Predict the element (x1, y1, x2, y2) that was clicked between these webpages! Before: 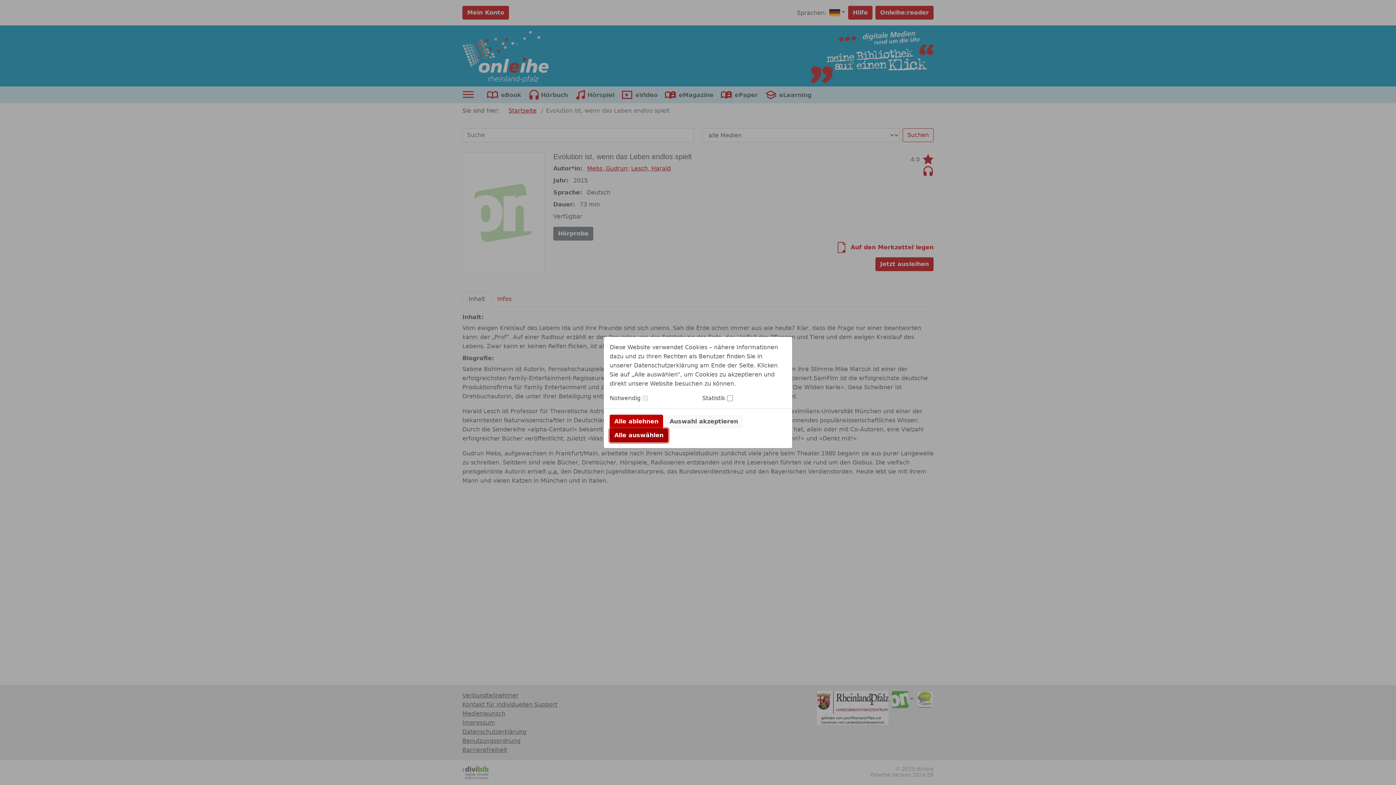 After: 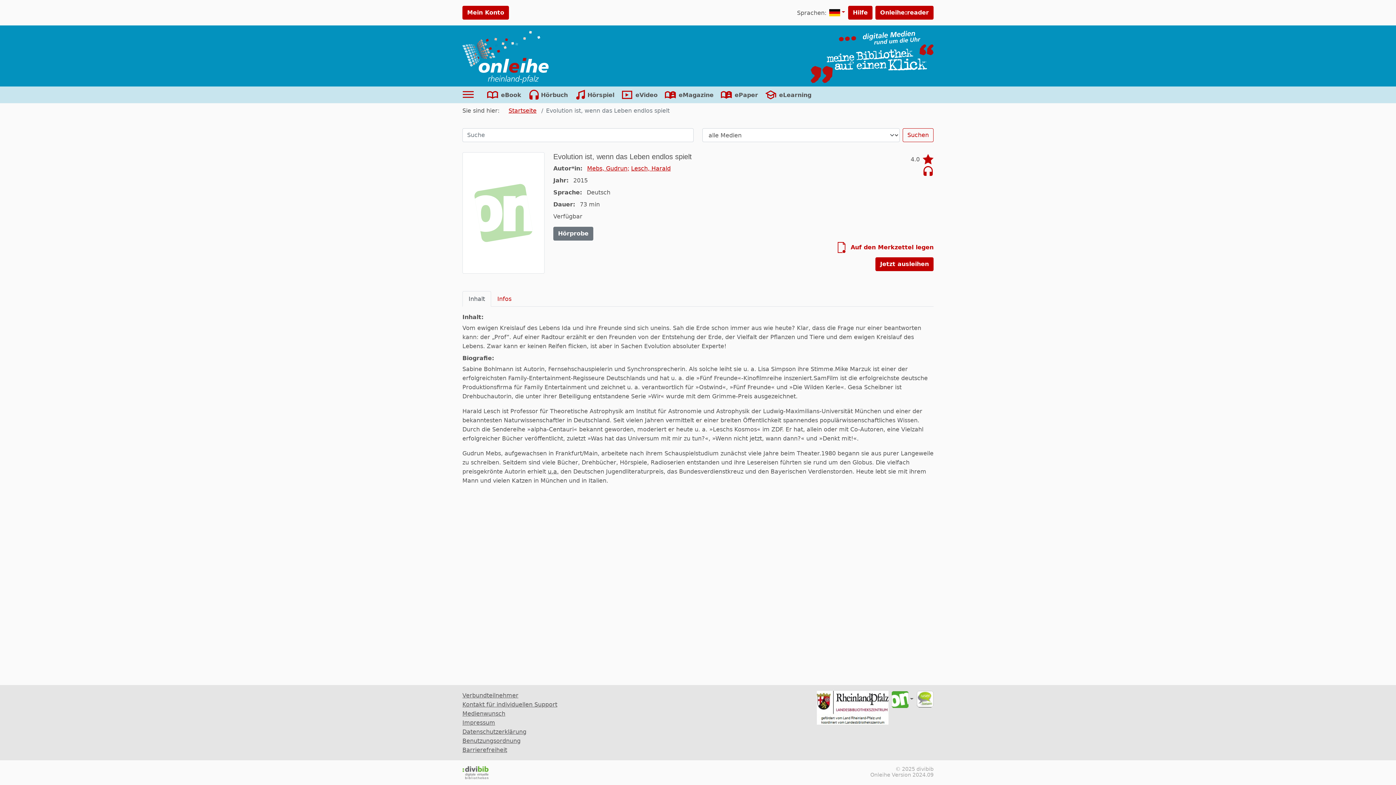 Action: bbox: (609, 428, 668, 442) label: Alle auswählen